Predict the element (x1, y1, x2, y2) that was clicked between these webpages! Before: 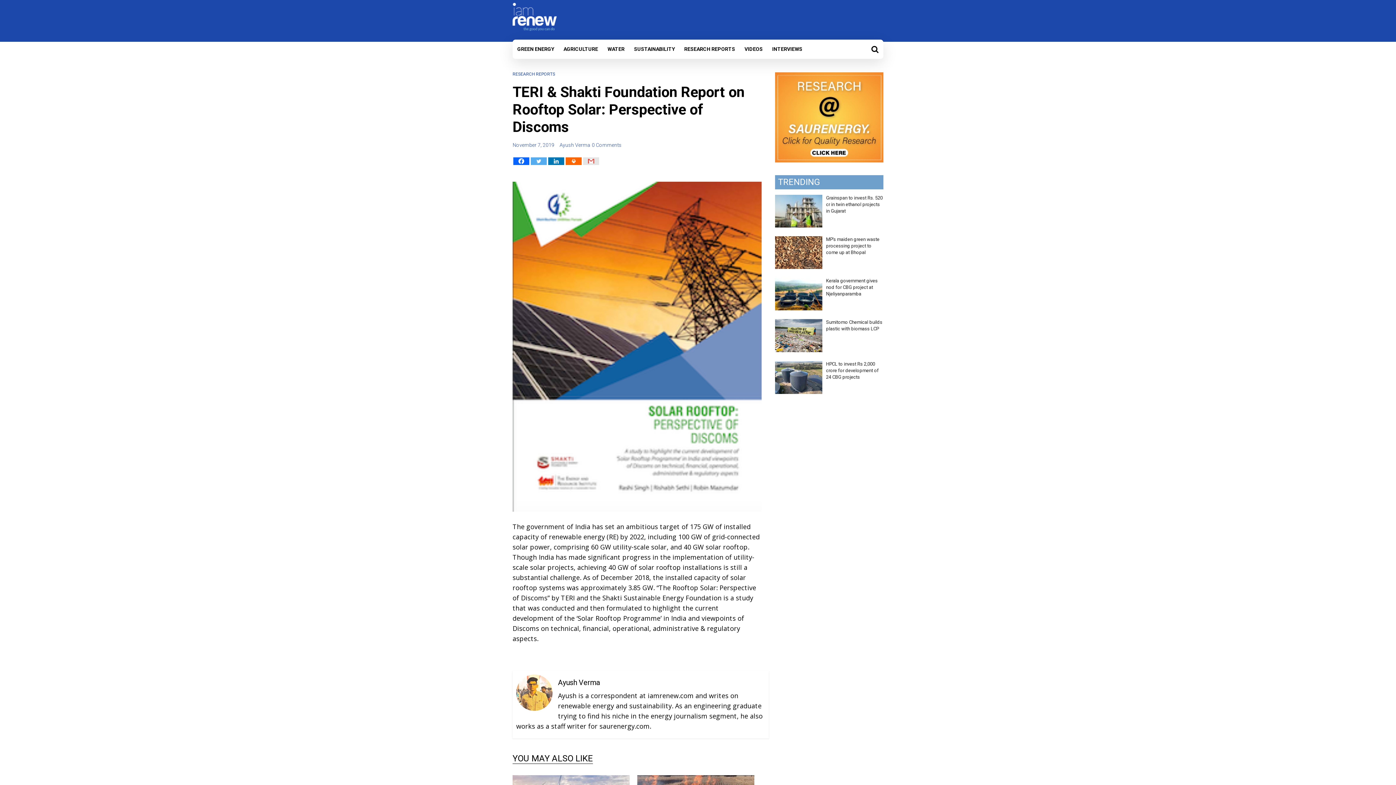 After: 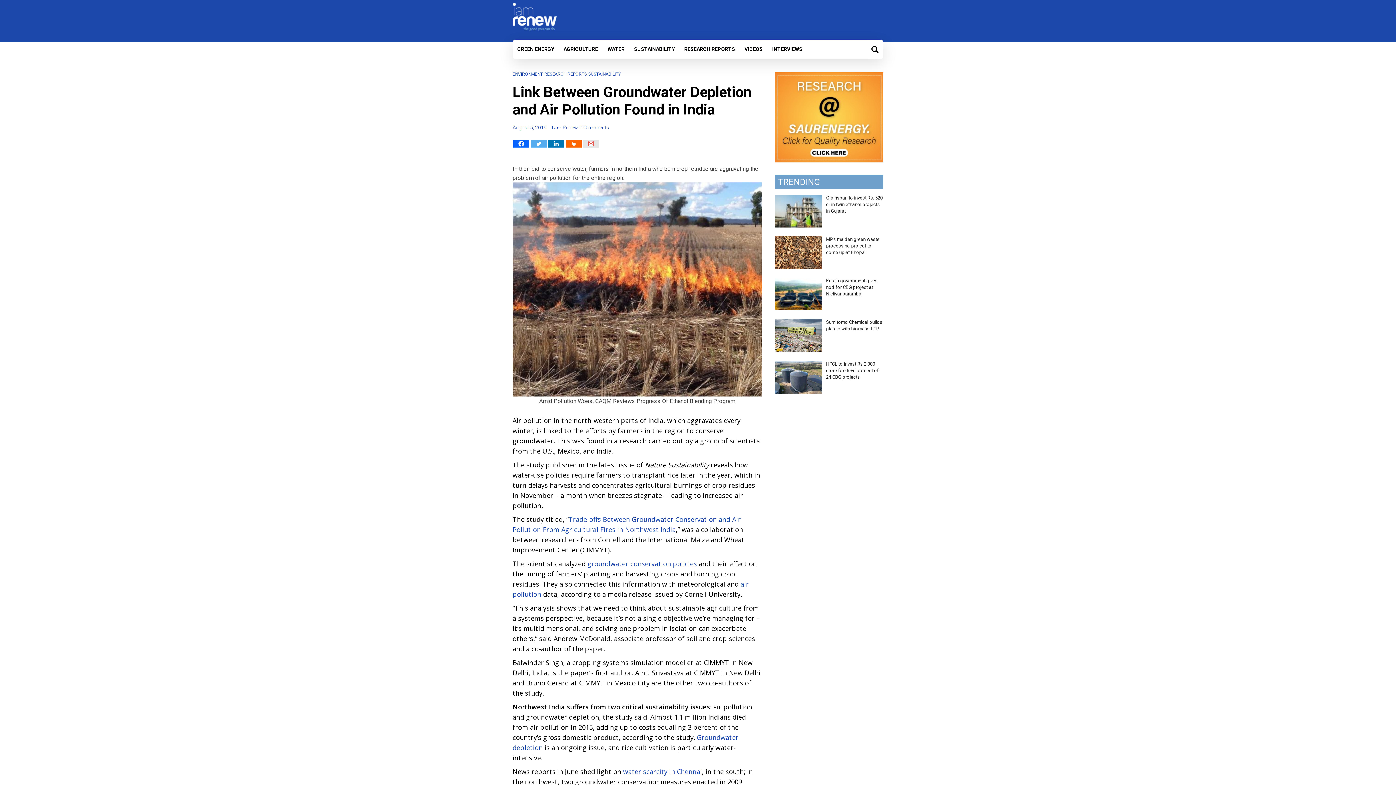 Action: bbox: (637, 776, 754, 783)